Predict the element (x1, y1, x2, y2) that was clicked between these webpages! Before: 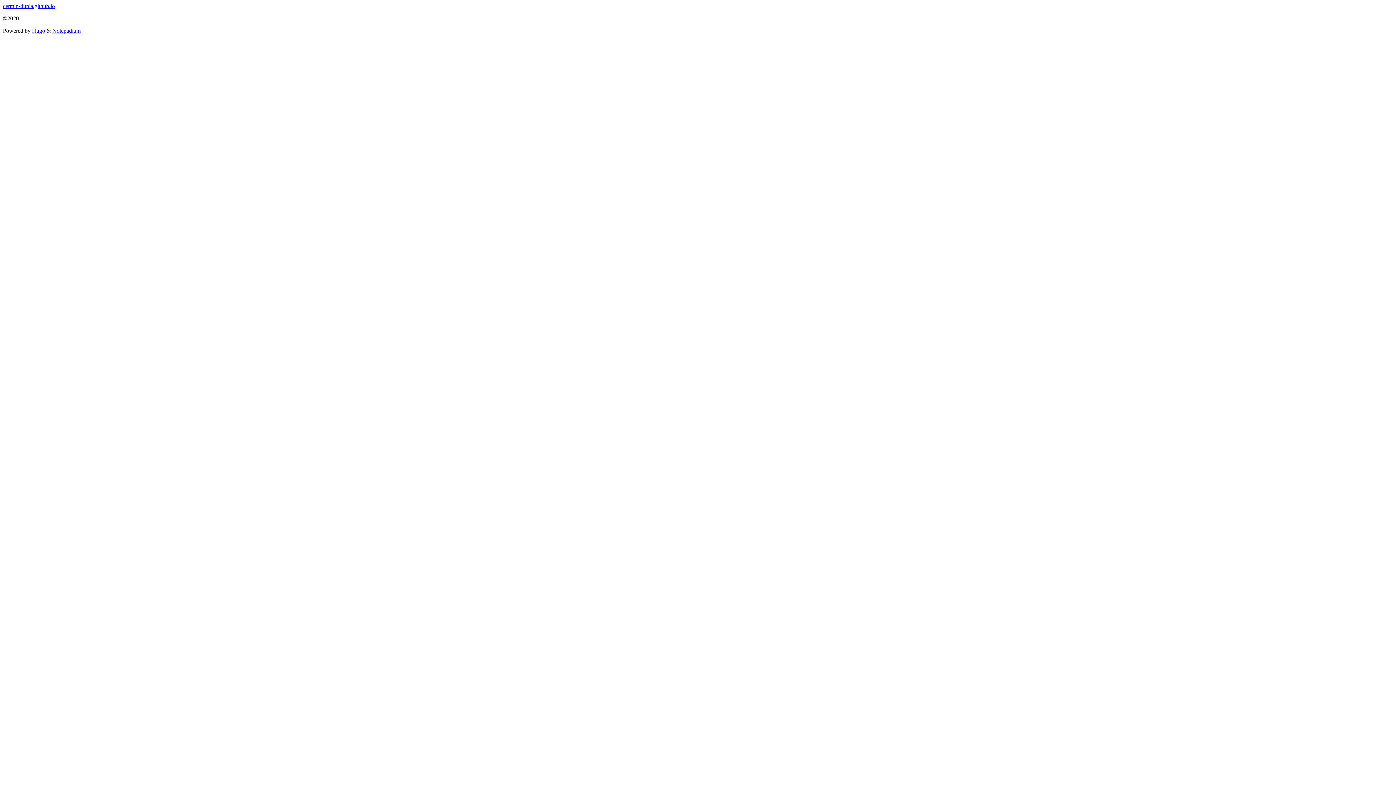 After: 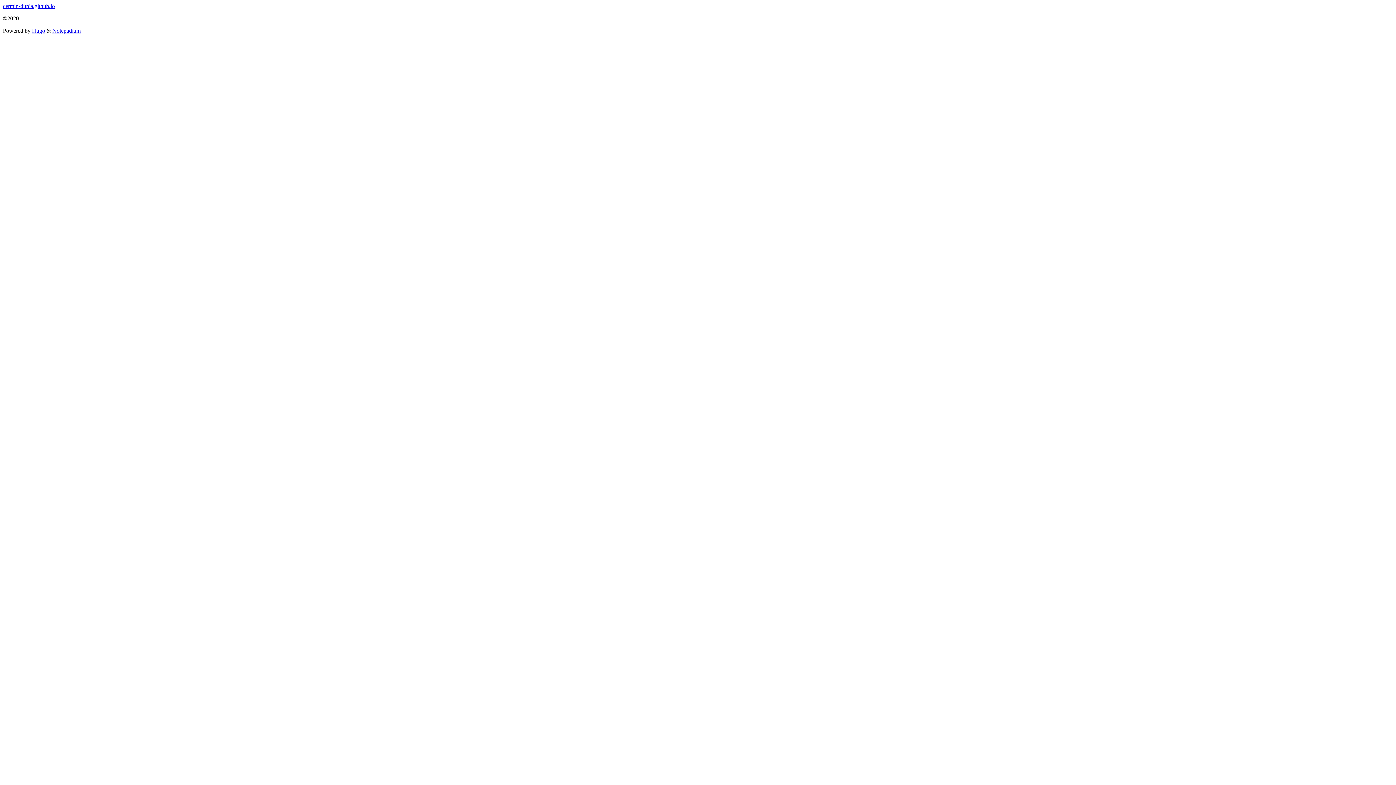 Action: label: Hugo bbox: (32, 27, 45, 33)